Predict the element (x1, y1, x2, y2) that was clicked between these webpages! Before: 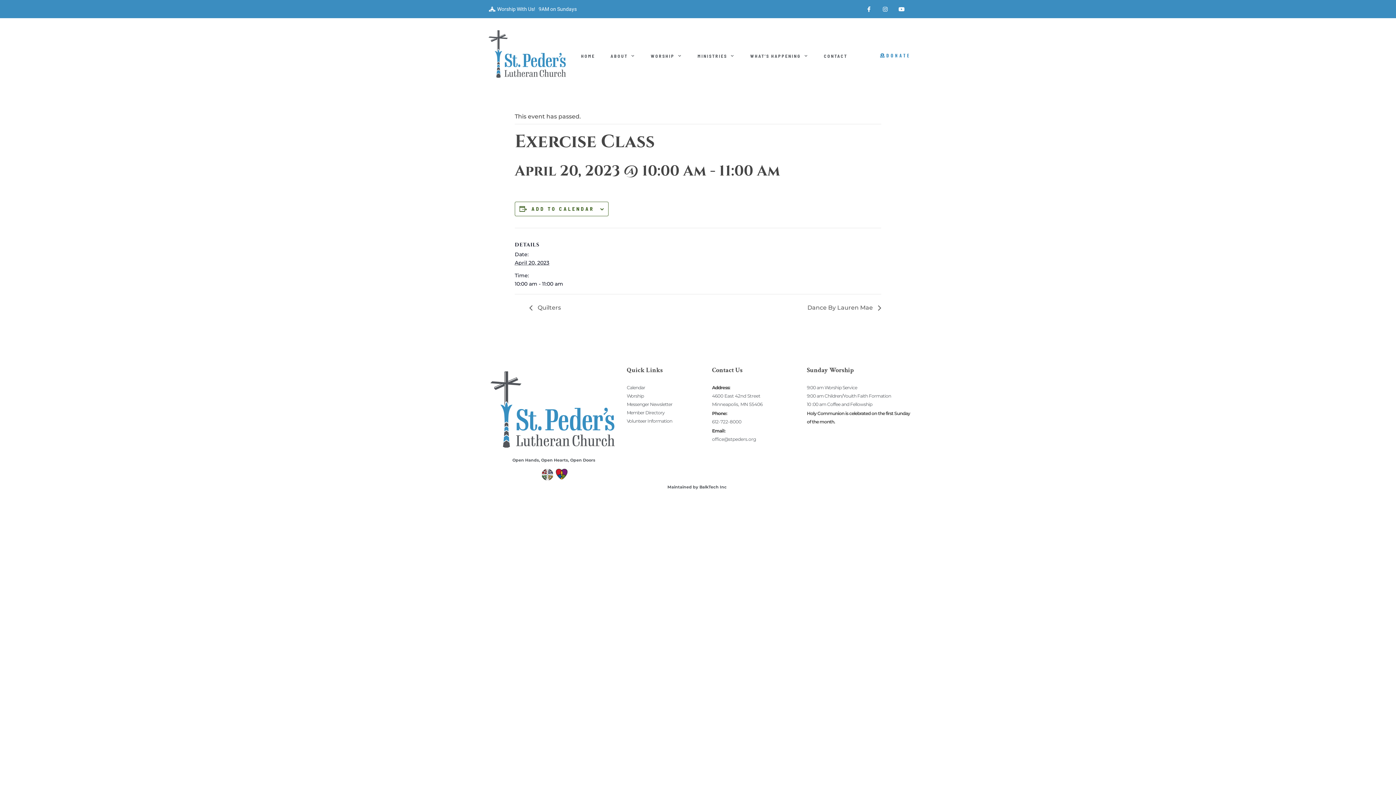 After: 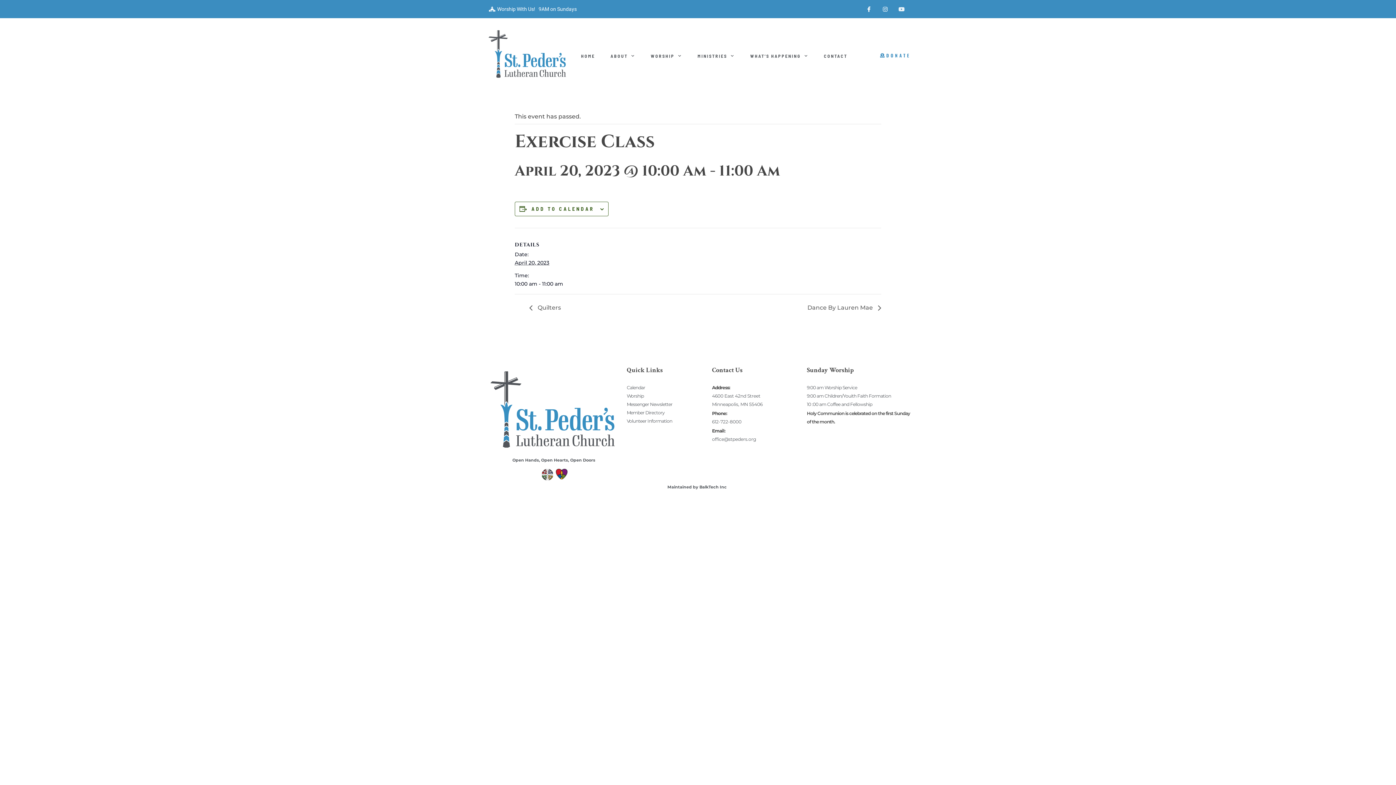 Action: label: Youtube bbox: (896, 3, 907, 14)